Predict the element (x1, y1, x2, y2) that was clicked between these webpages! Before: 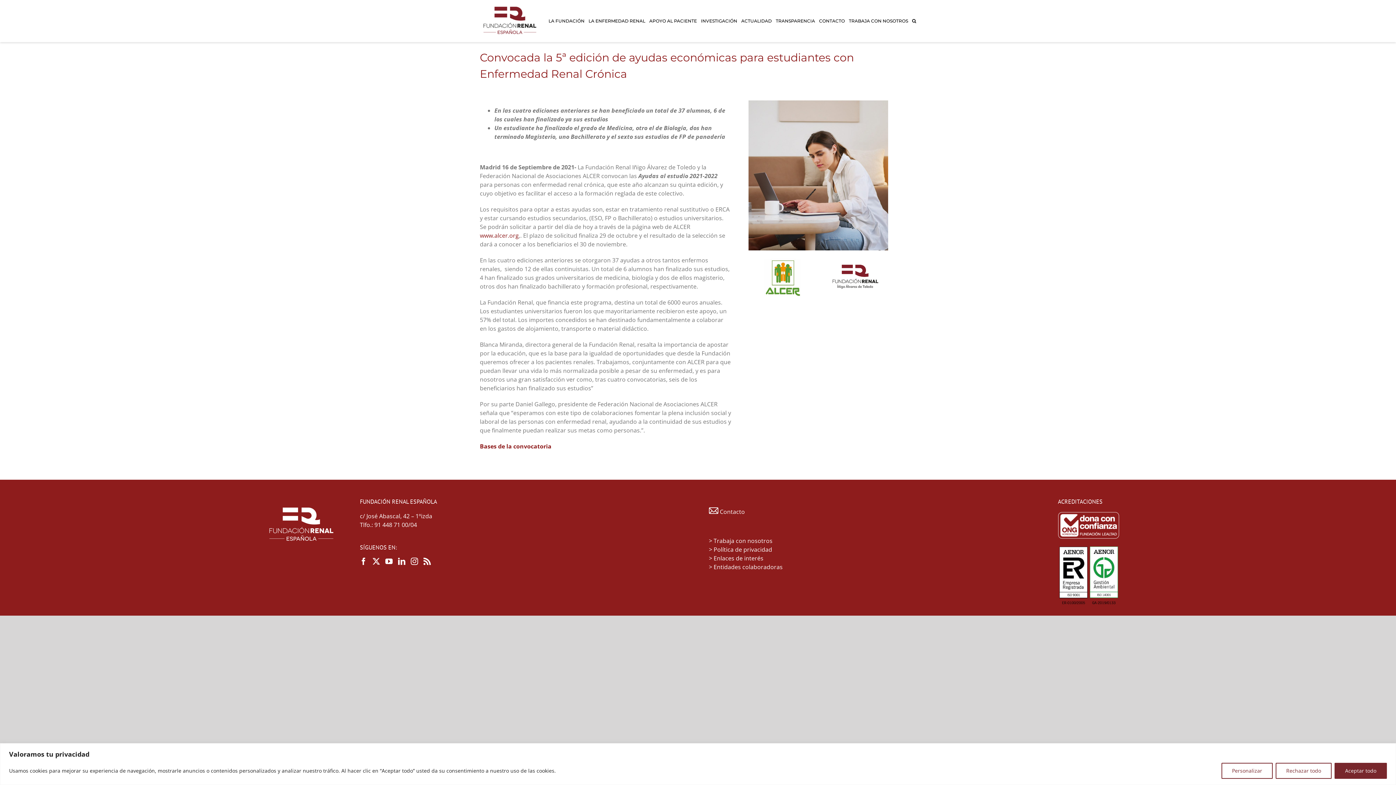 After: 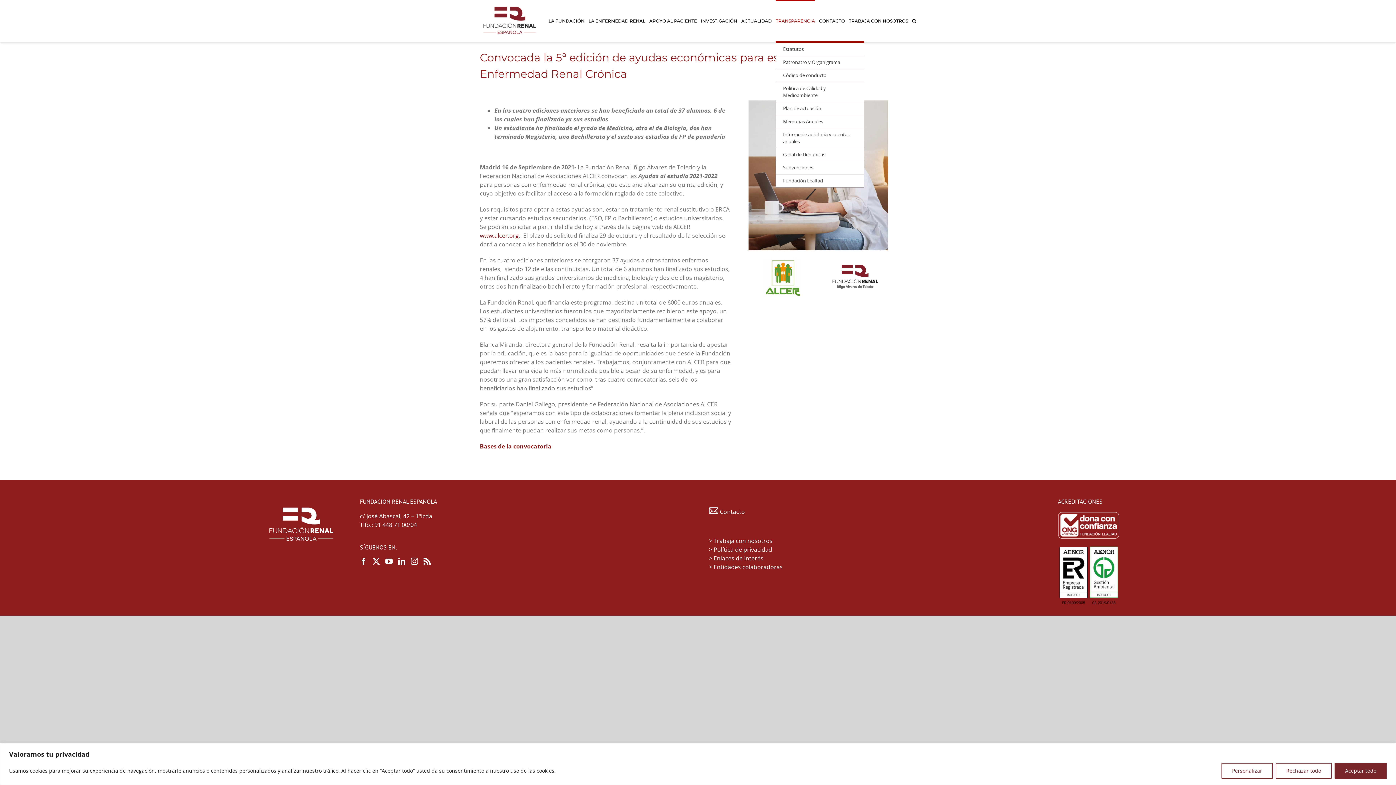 Action: label: TRANSPARENCIA bbox: (776, 0, 815, 41)